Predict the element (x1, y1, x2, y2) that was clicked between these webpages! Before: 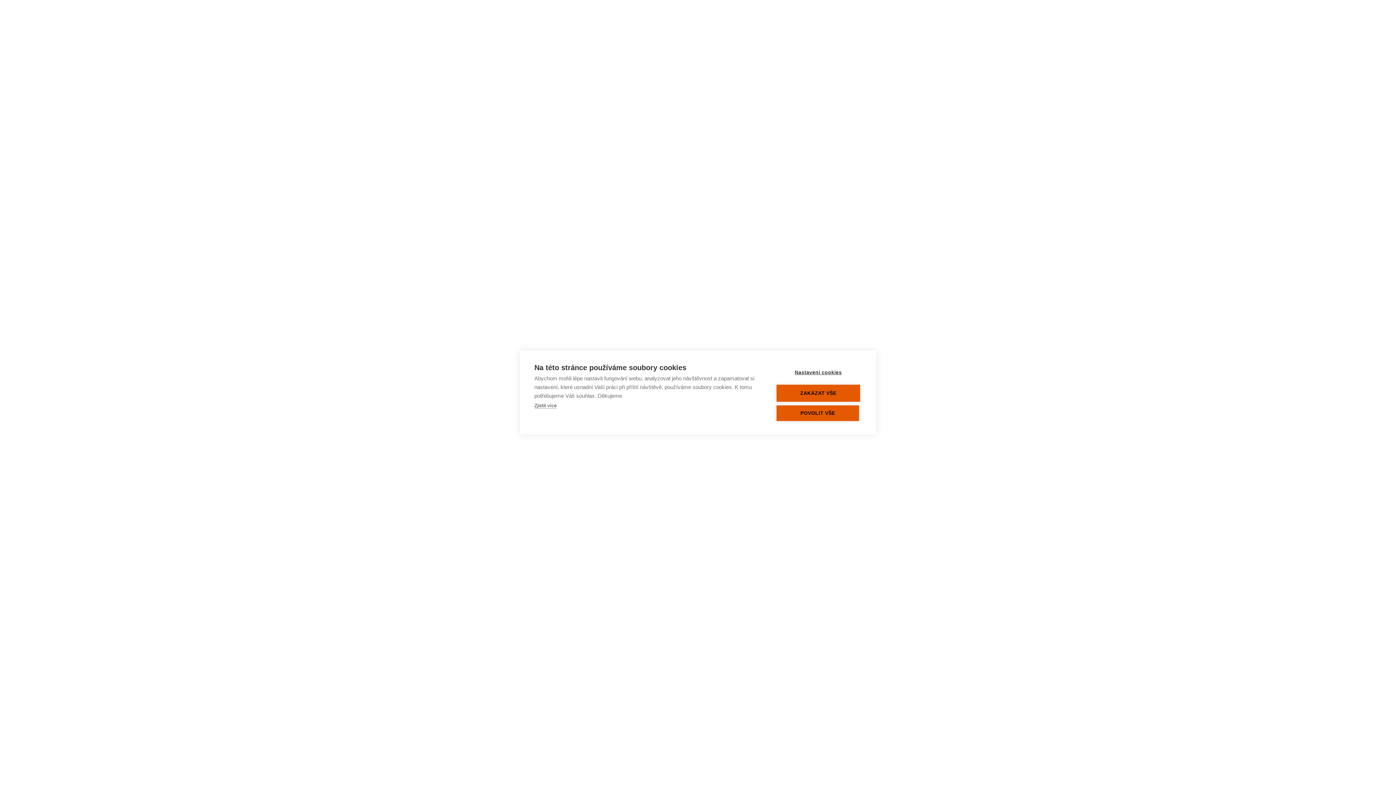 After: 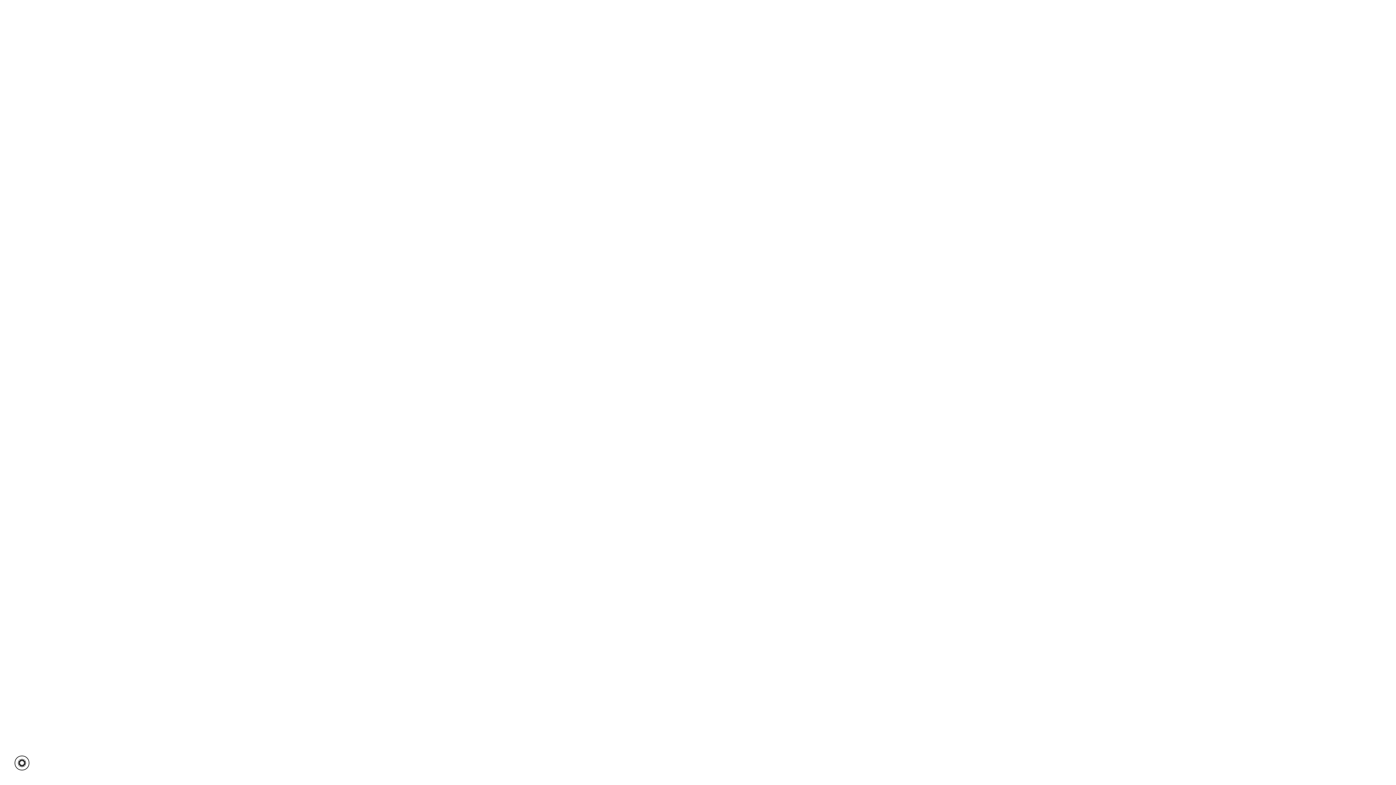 Action: label: POVOLIT VŠE bbox: (776, 405, 859, 421)